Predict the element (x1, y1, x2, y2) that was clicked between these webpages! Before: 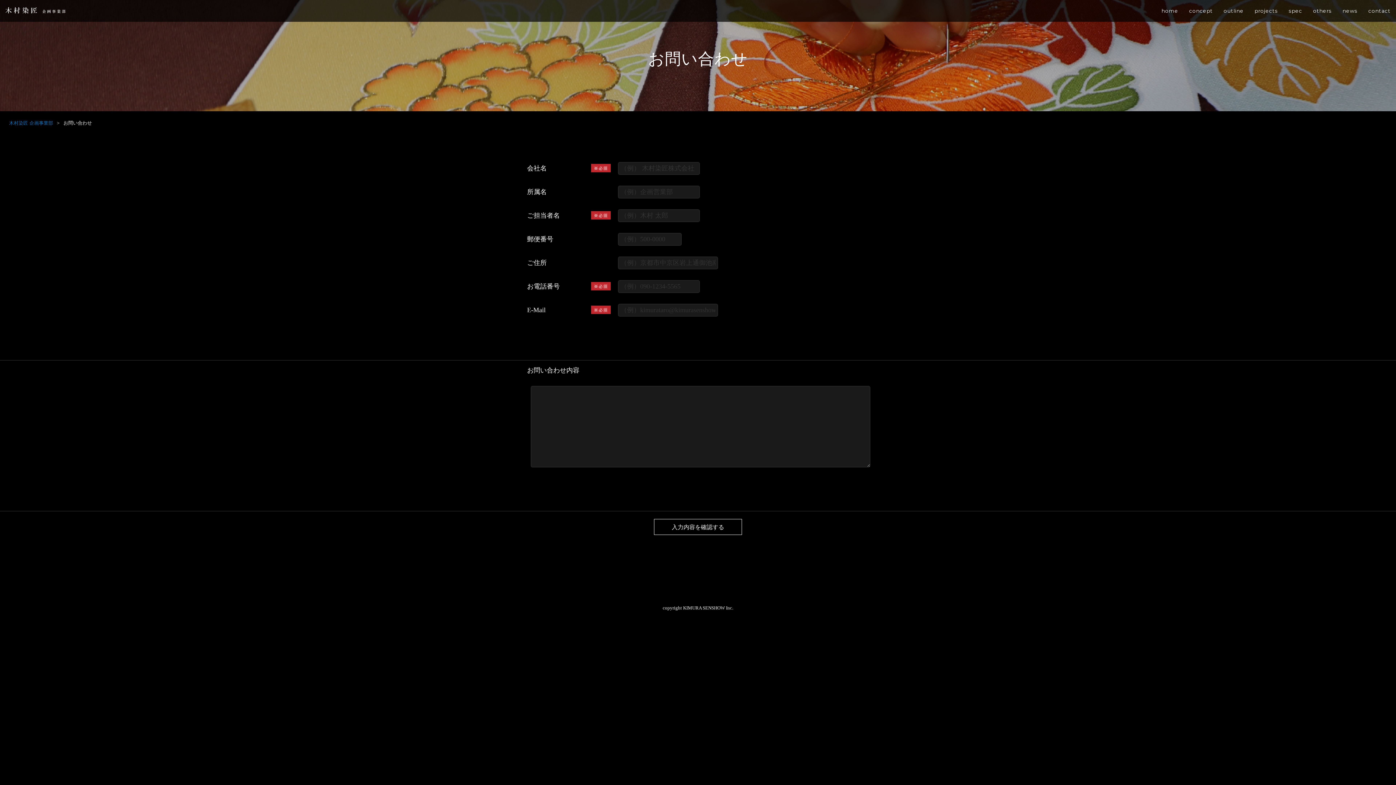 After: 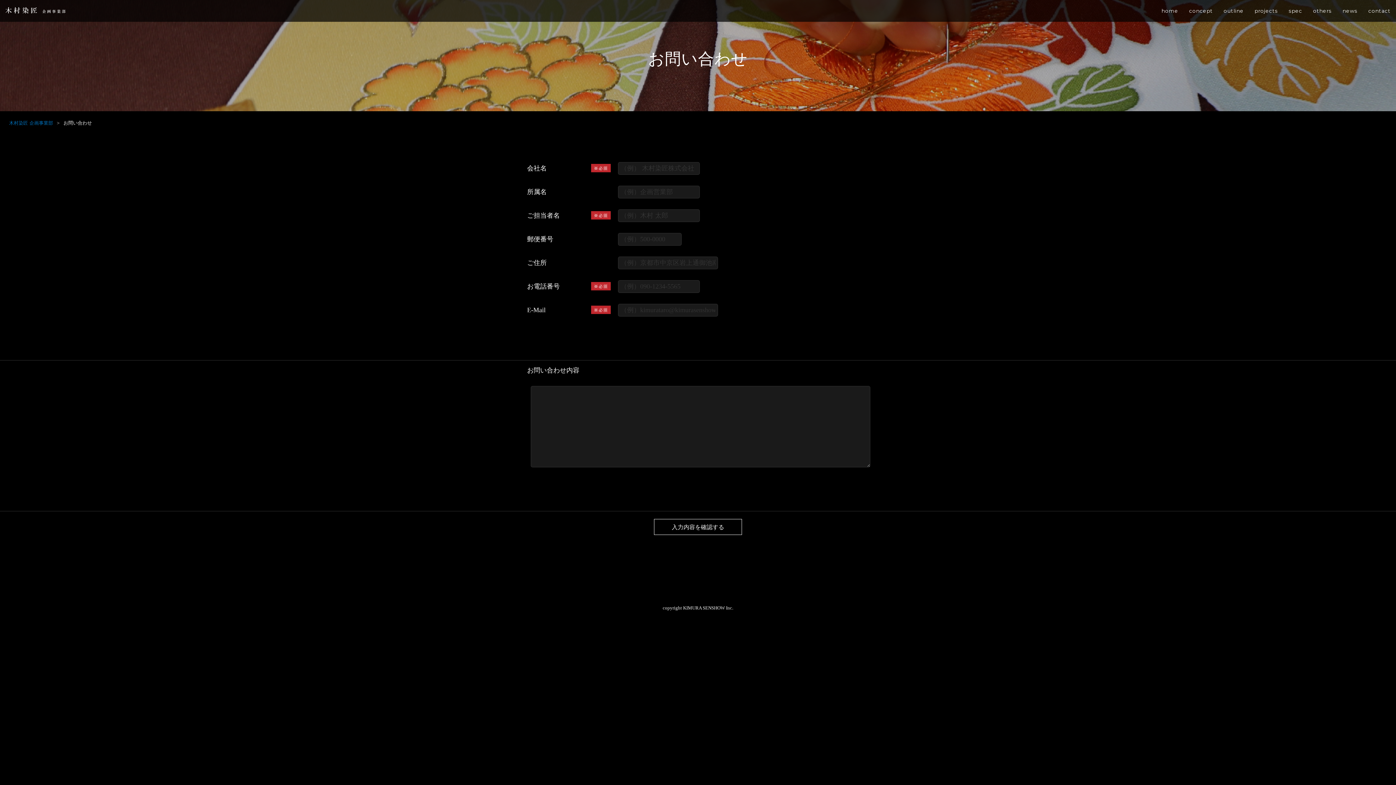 Action: bbox: (1368, 7, 1390, 14) label: contact